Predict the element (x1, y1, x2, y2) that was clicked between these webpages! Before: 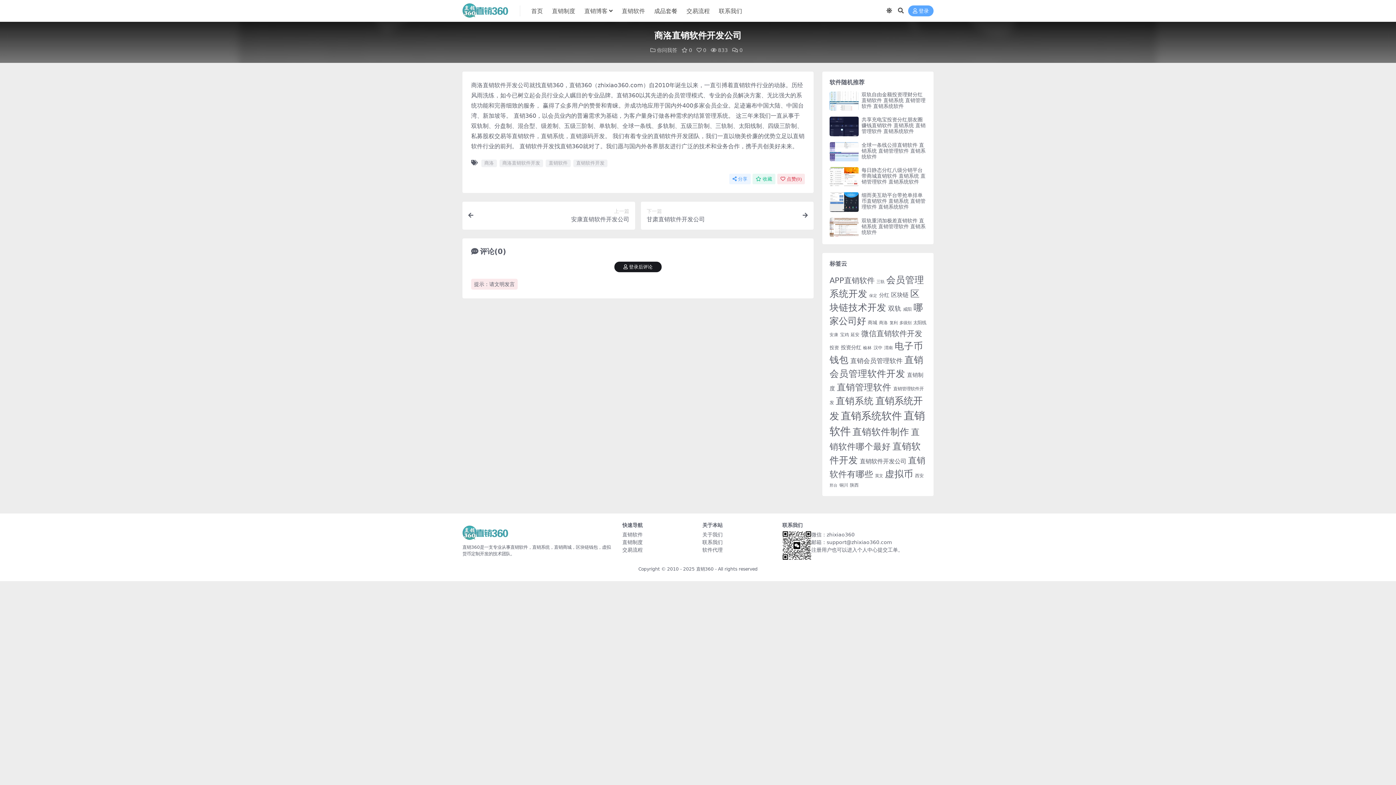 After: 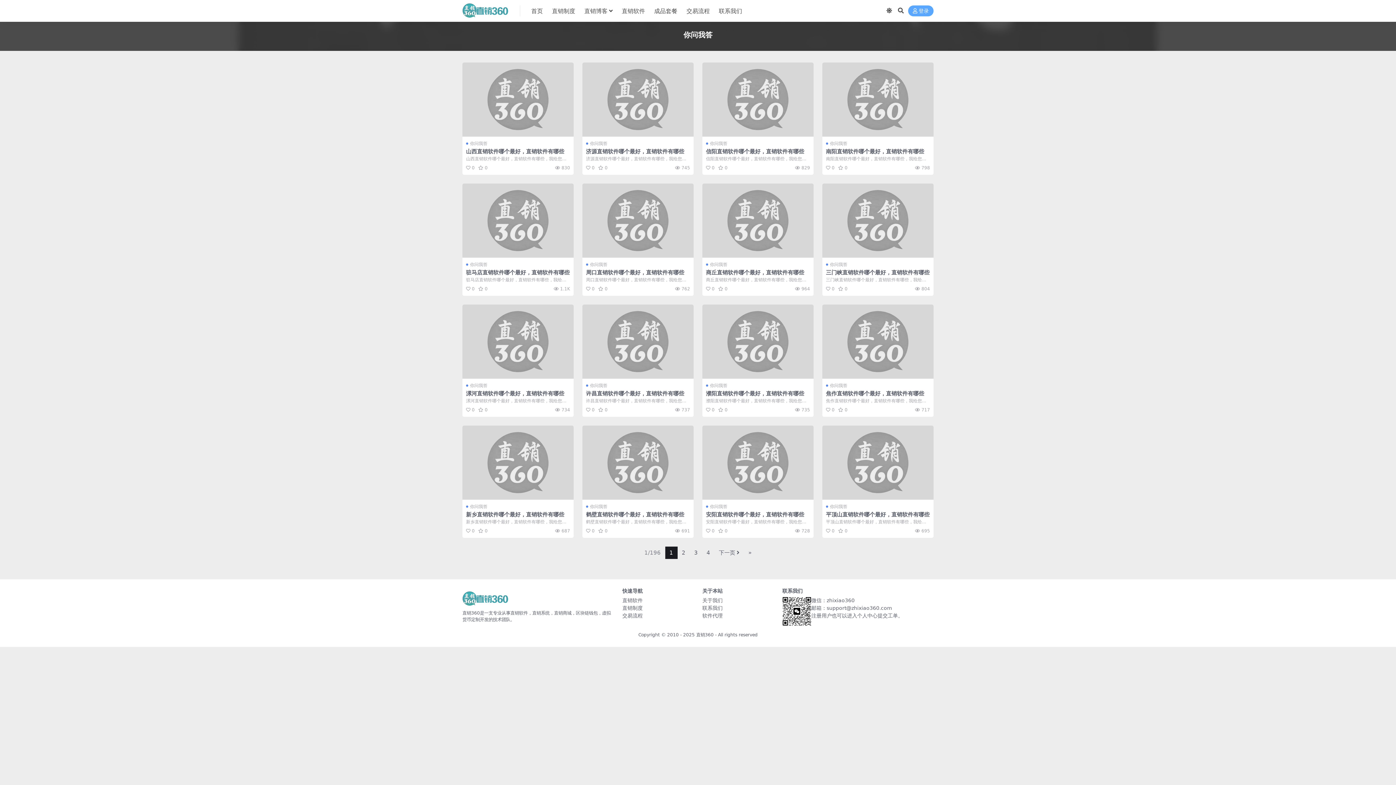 Action: label: 你问我答 bbox: (657, 47, 677, 53)